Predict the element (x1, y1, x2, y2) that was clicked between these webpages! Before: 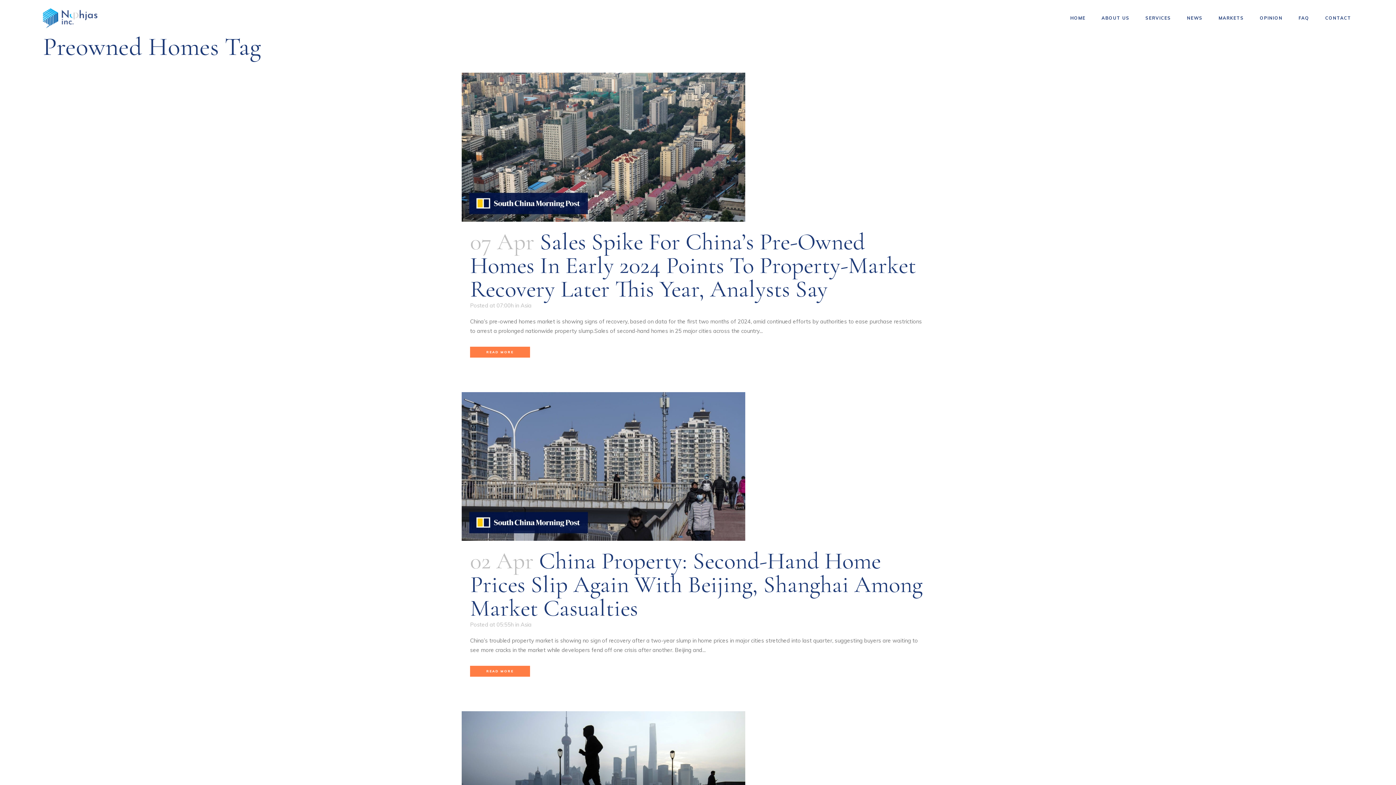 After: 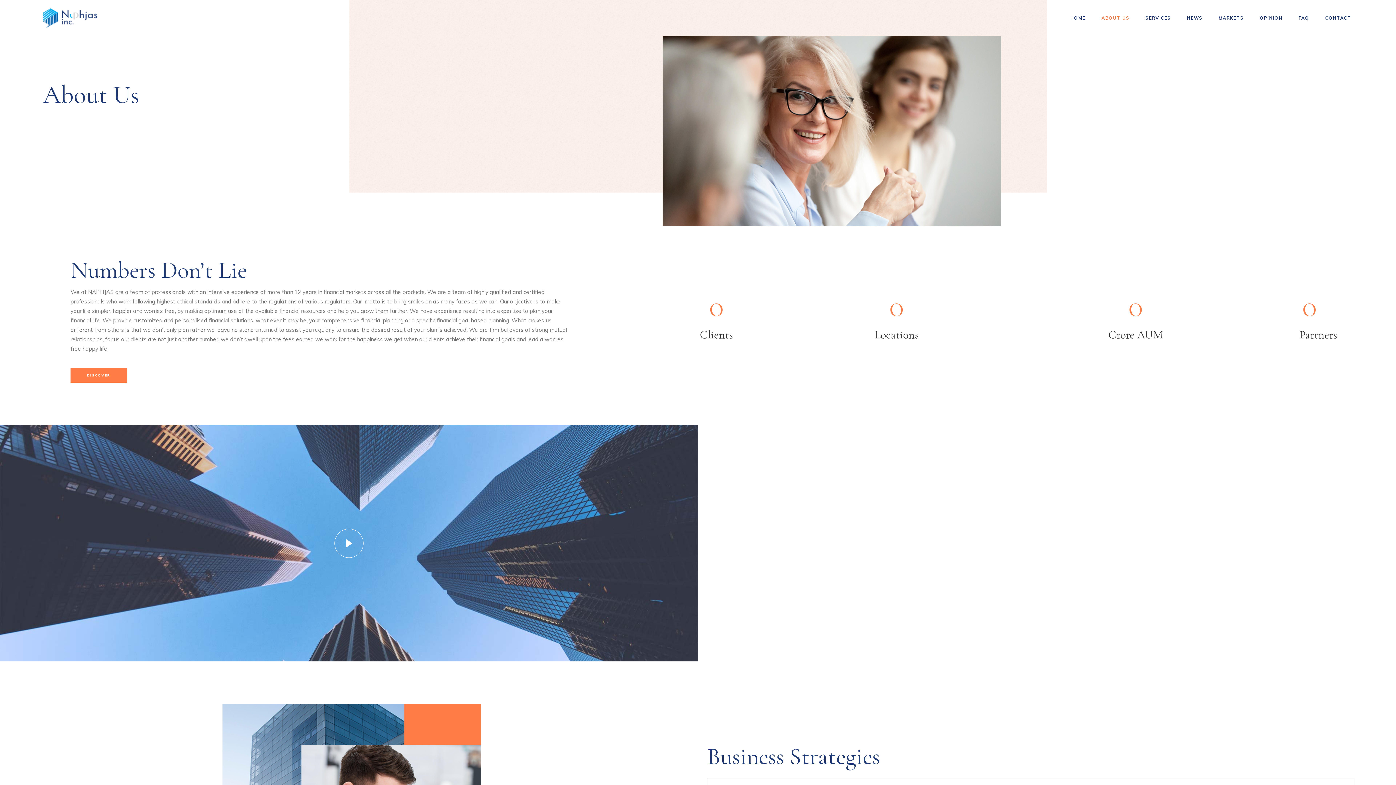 Action: label: ABOUT US bbox: (1093, 0, 1137, 36)